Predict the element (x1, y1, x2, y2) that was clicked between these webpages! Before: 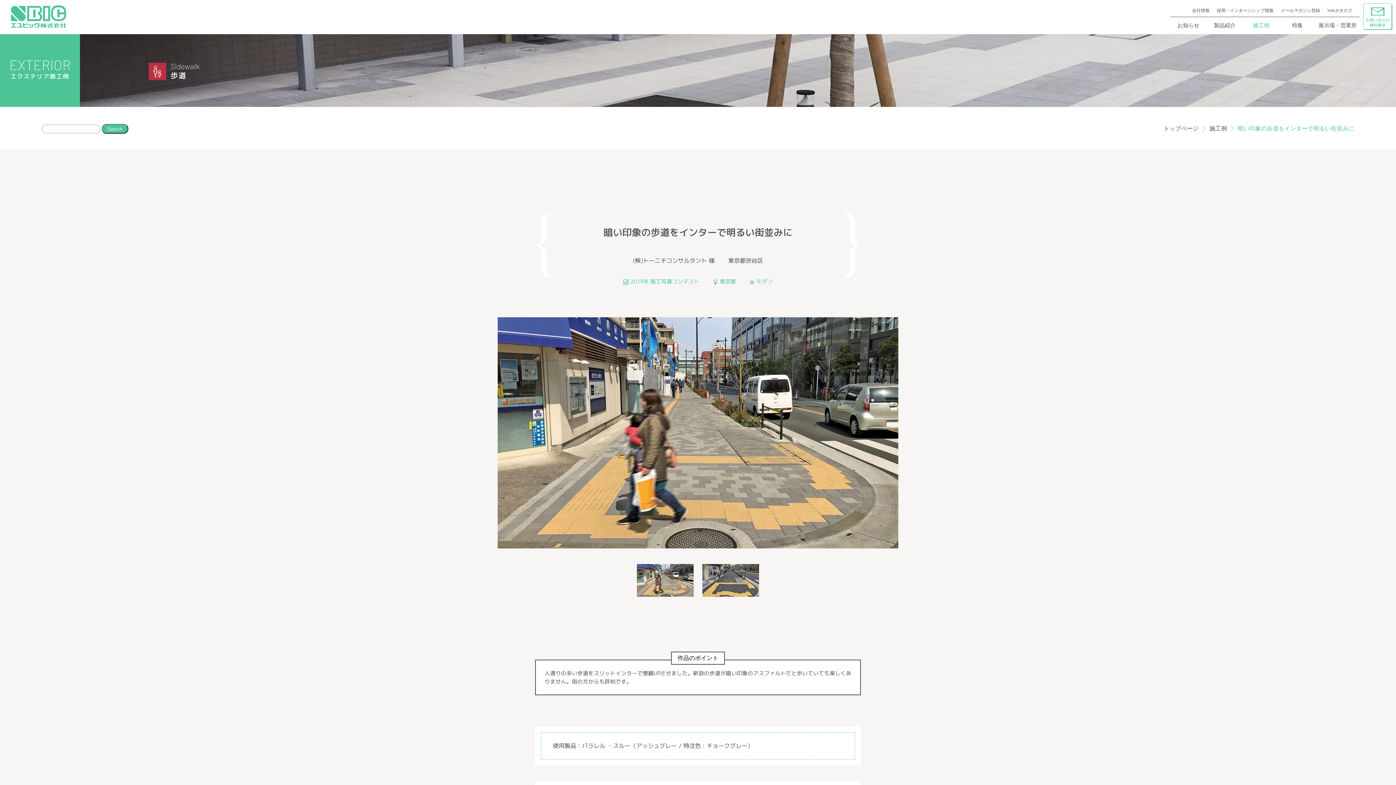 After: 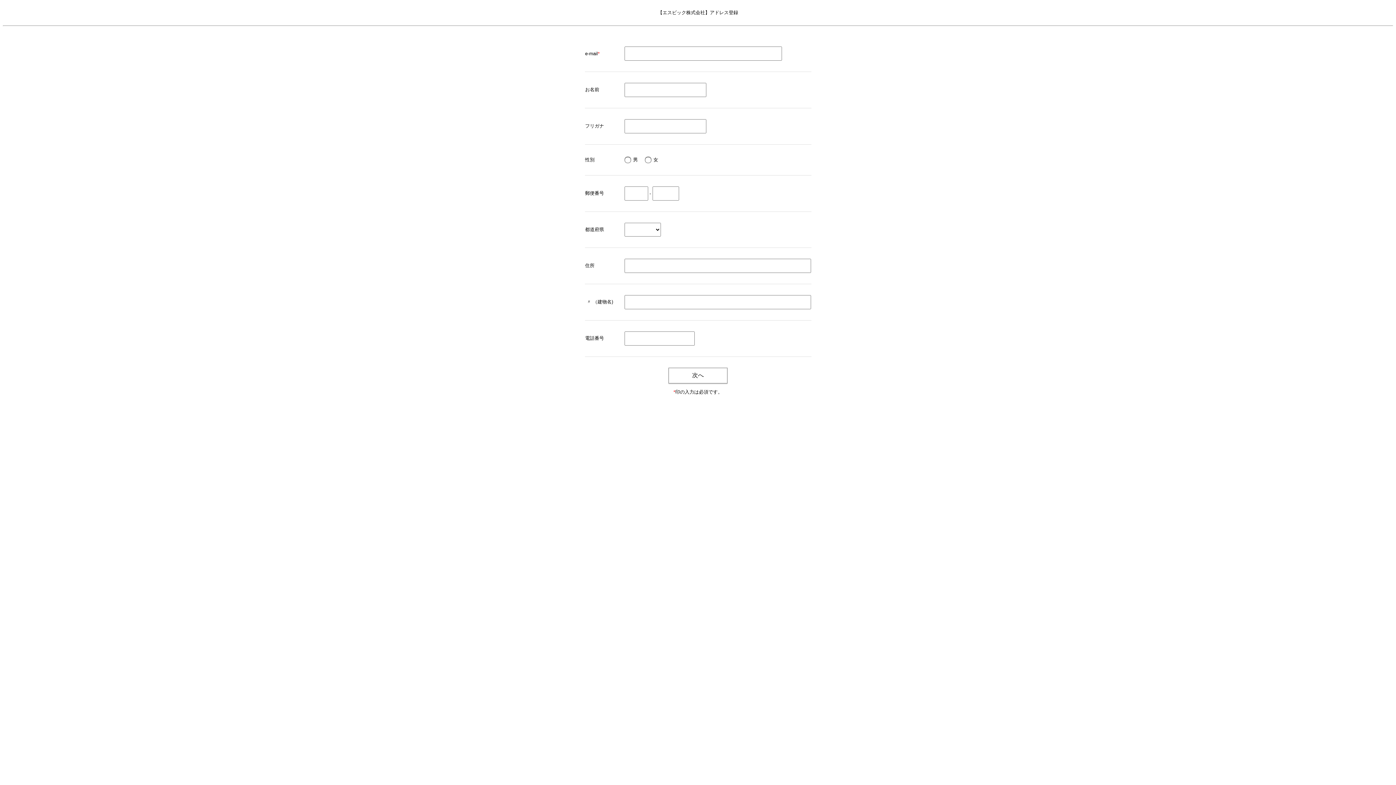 Action: label: メールマガジン登録 bbox: (1281, 8, 1320, 13)